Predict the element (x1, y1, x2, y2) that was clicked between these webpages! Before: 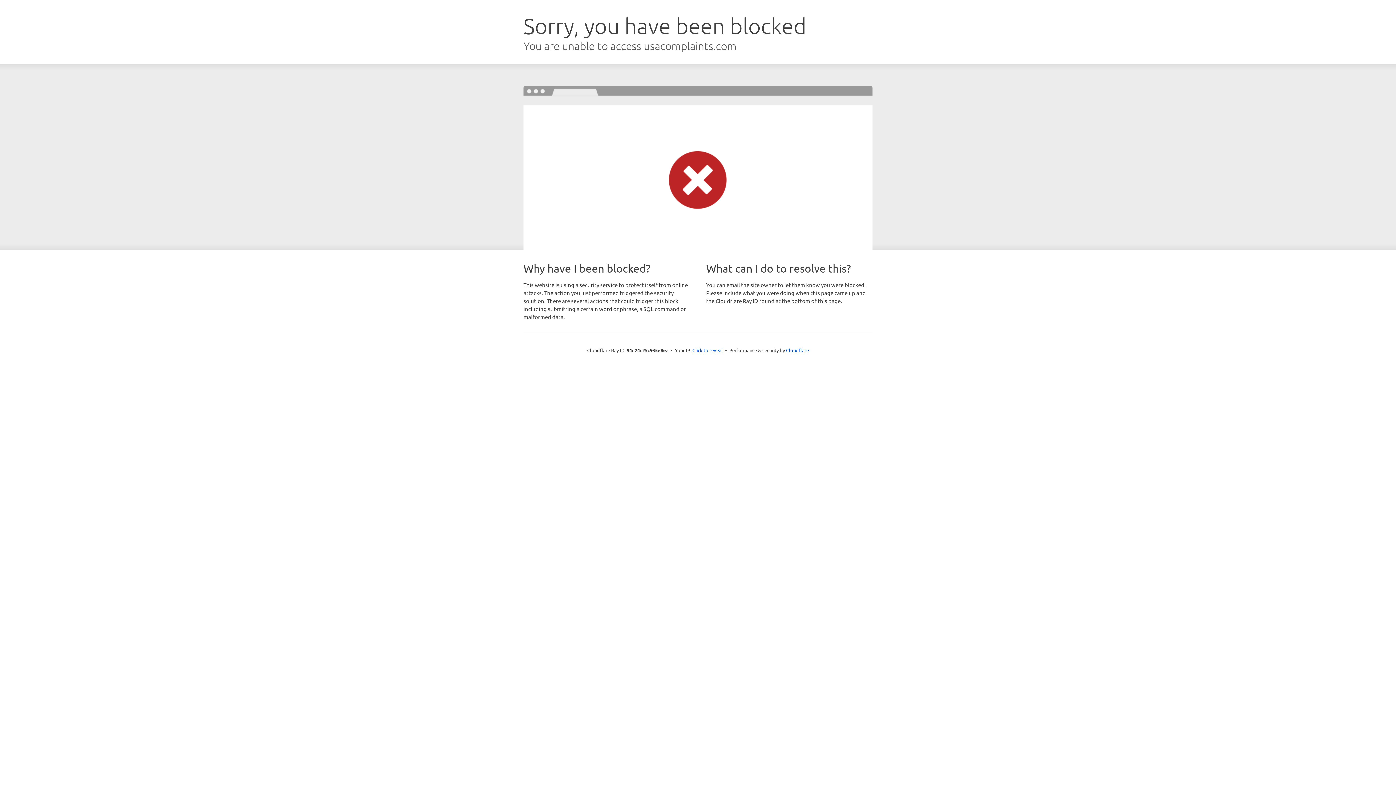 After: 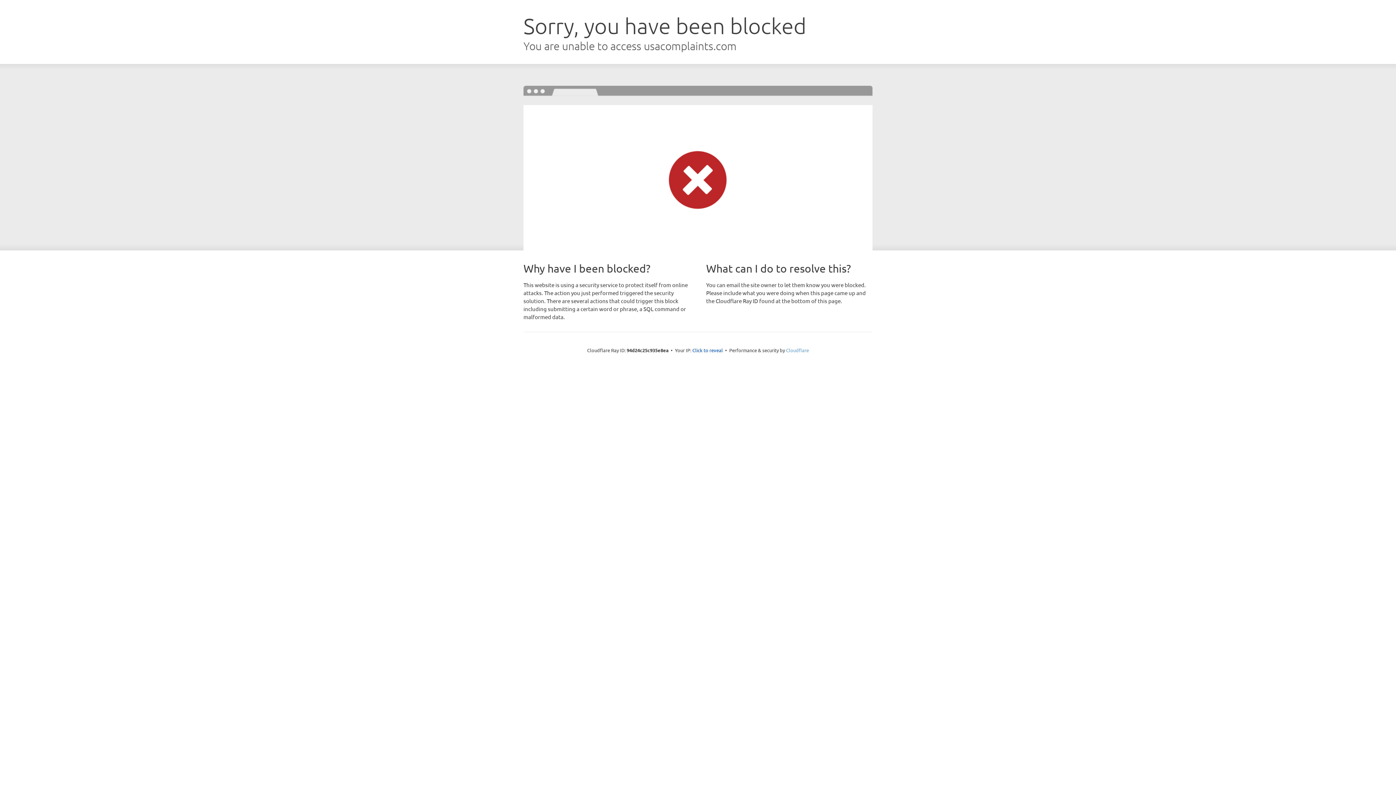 Action: label: Cloudflare bbox: (786, 347, 809, 353)